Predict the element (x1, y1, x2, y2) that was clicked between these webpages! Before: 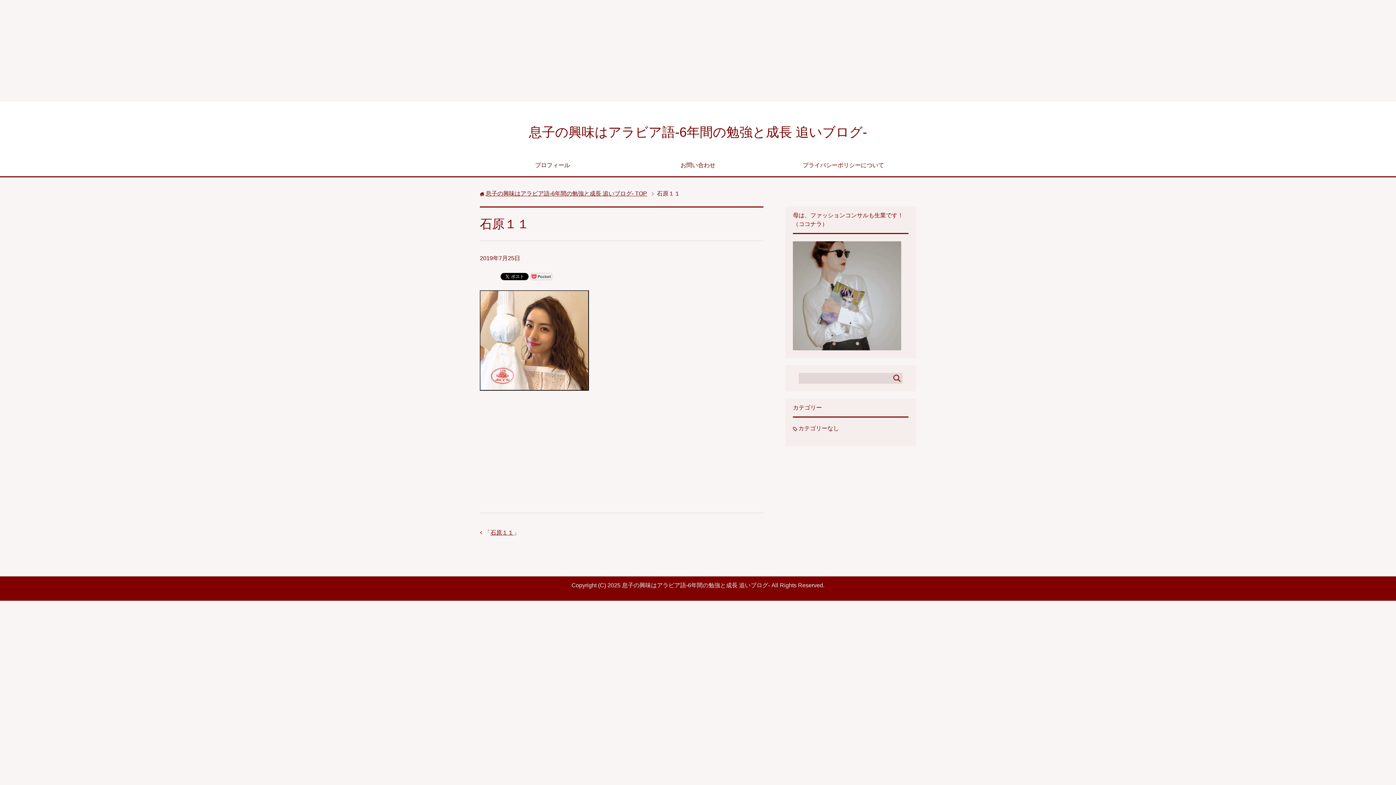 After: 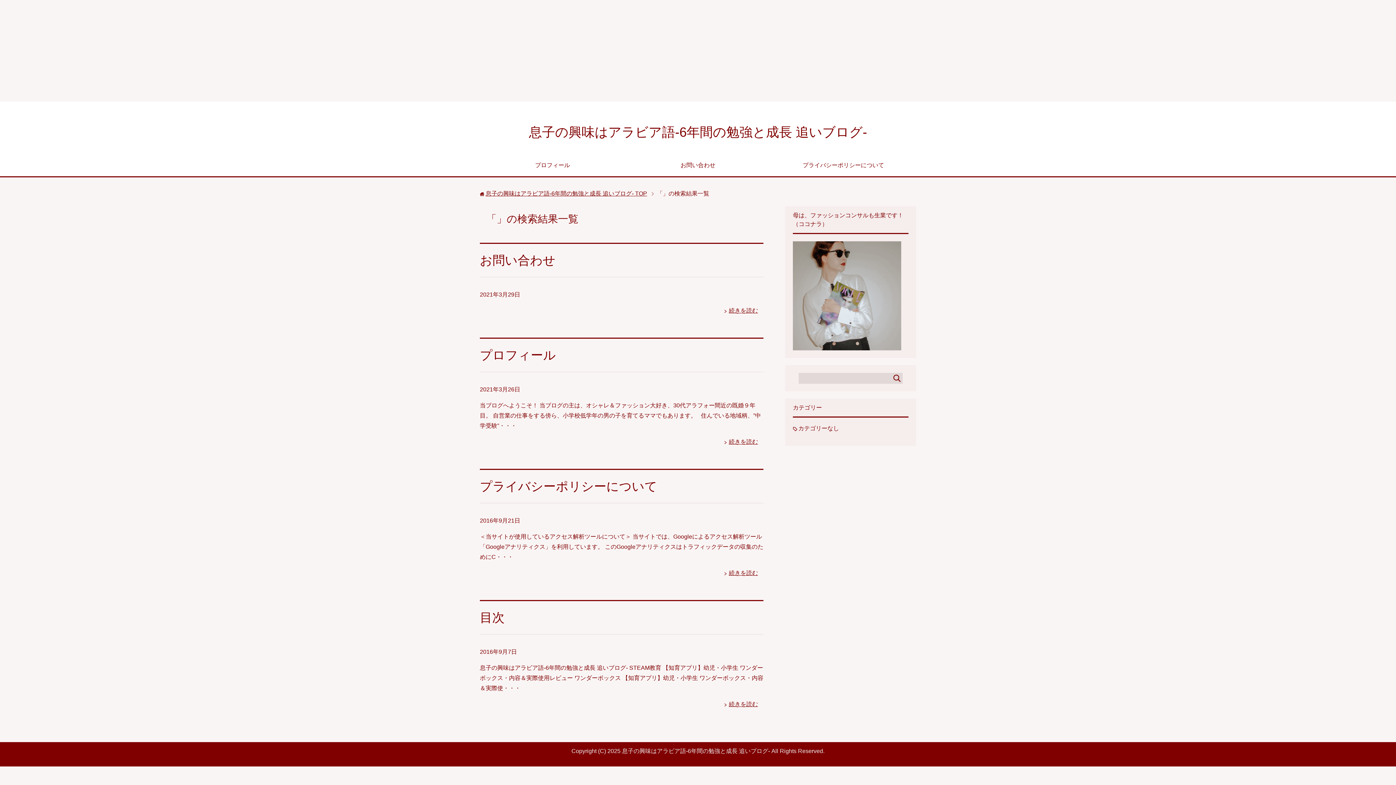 Action: bbox: (891, 373, 902, 384)